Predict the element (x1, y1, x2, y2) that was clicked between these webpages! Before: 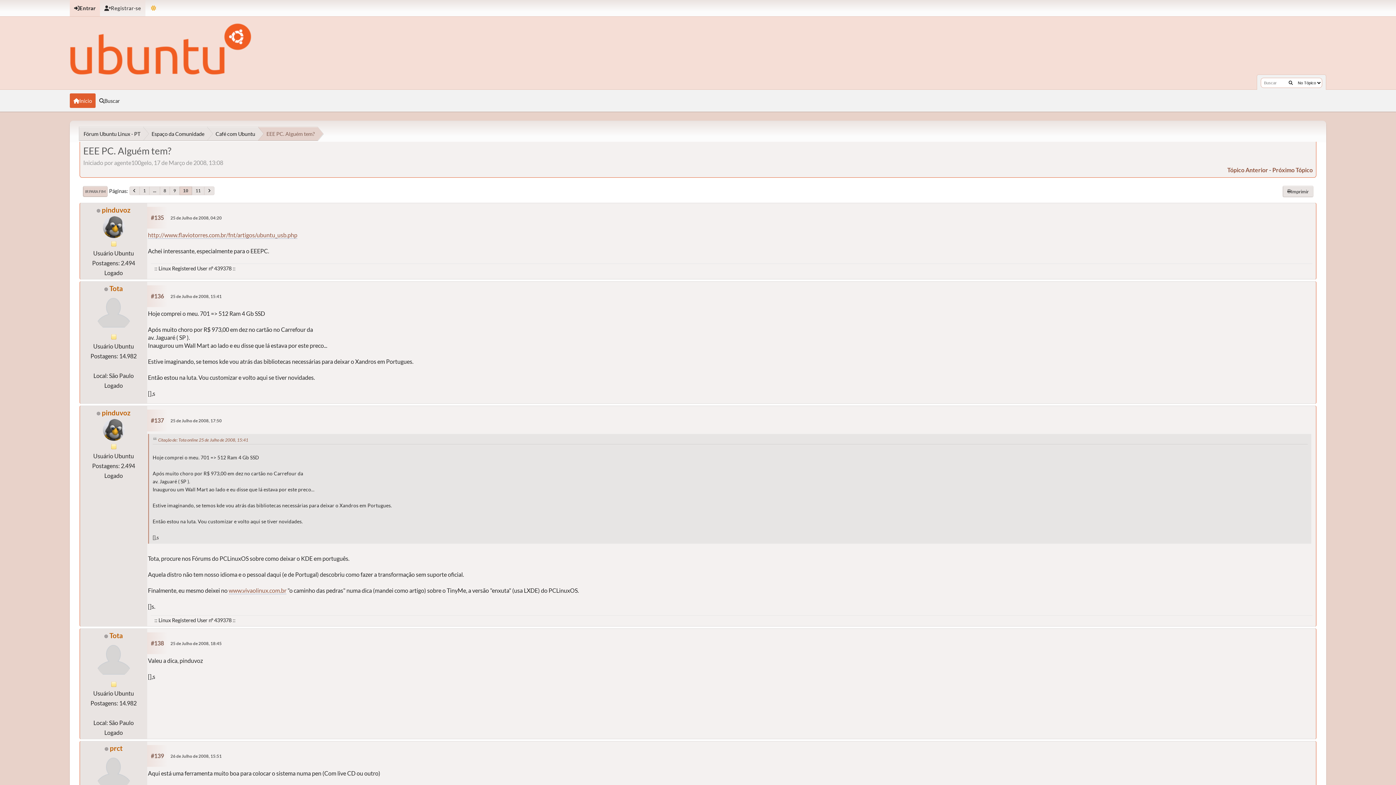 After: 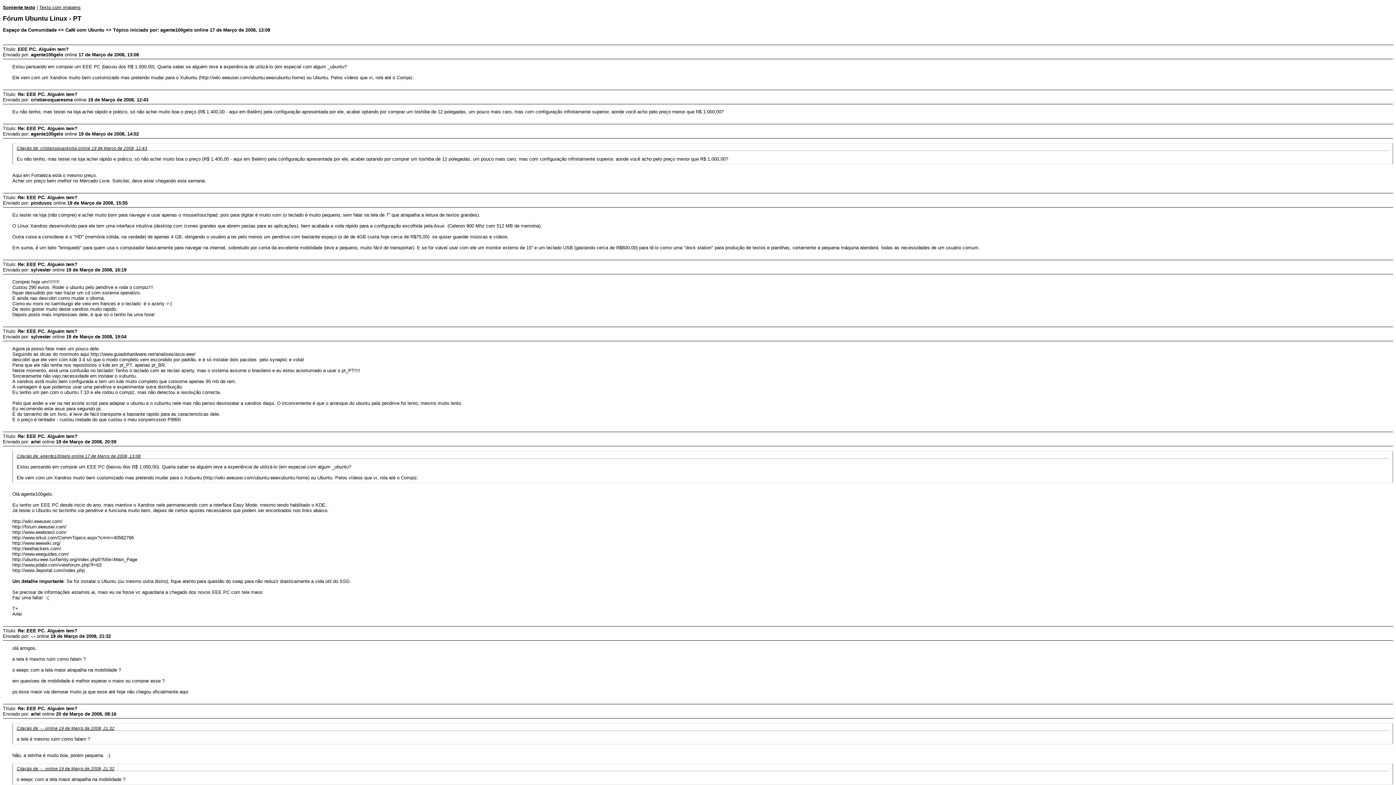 Action: label: Imprimir bbox: (1282, 185, 1313, 197)